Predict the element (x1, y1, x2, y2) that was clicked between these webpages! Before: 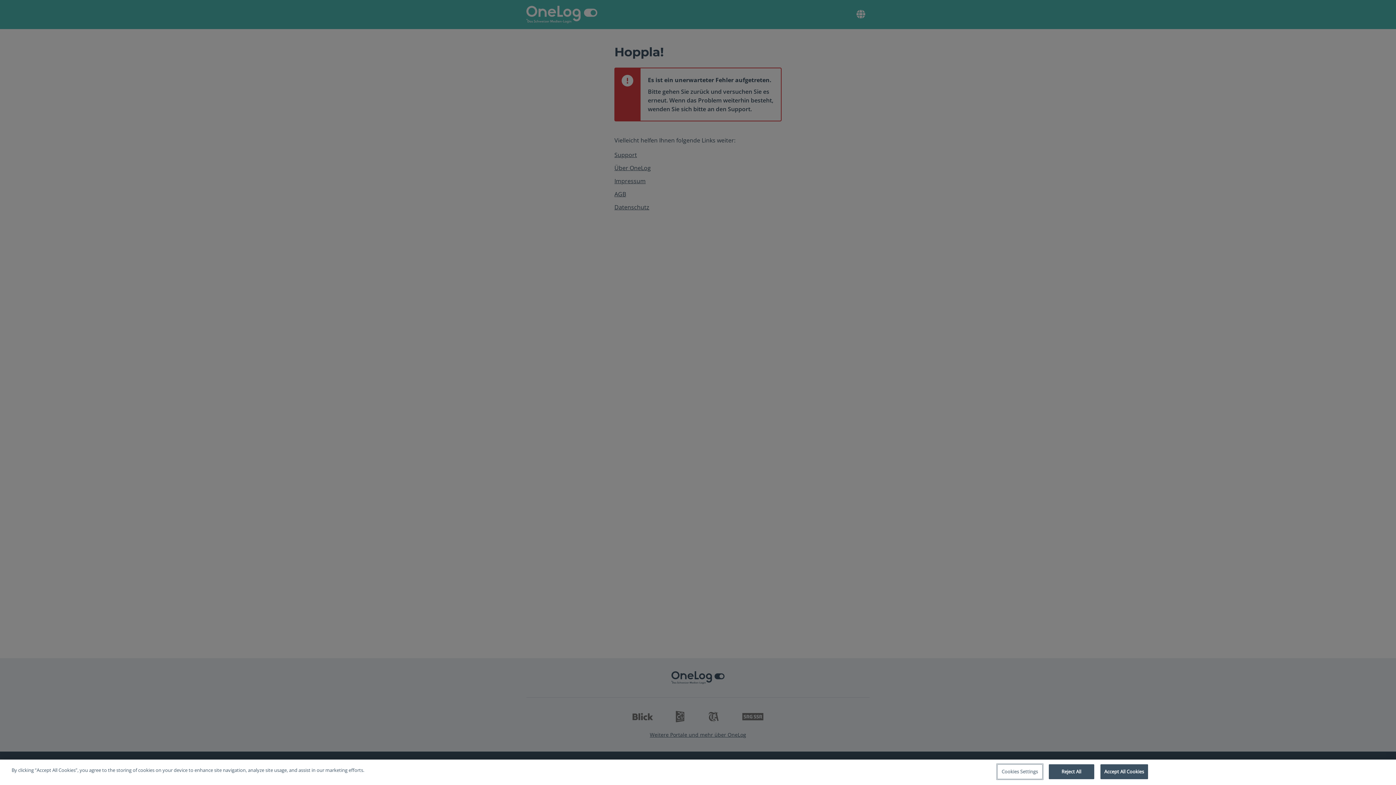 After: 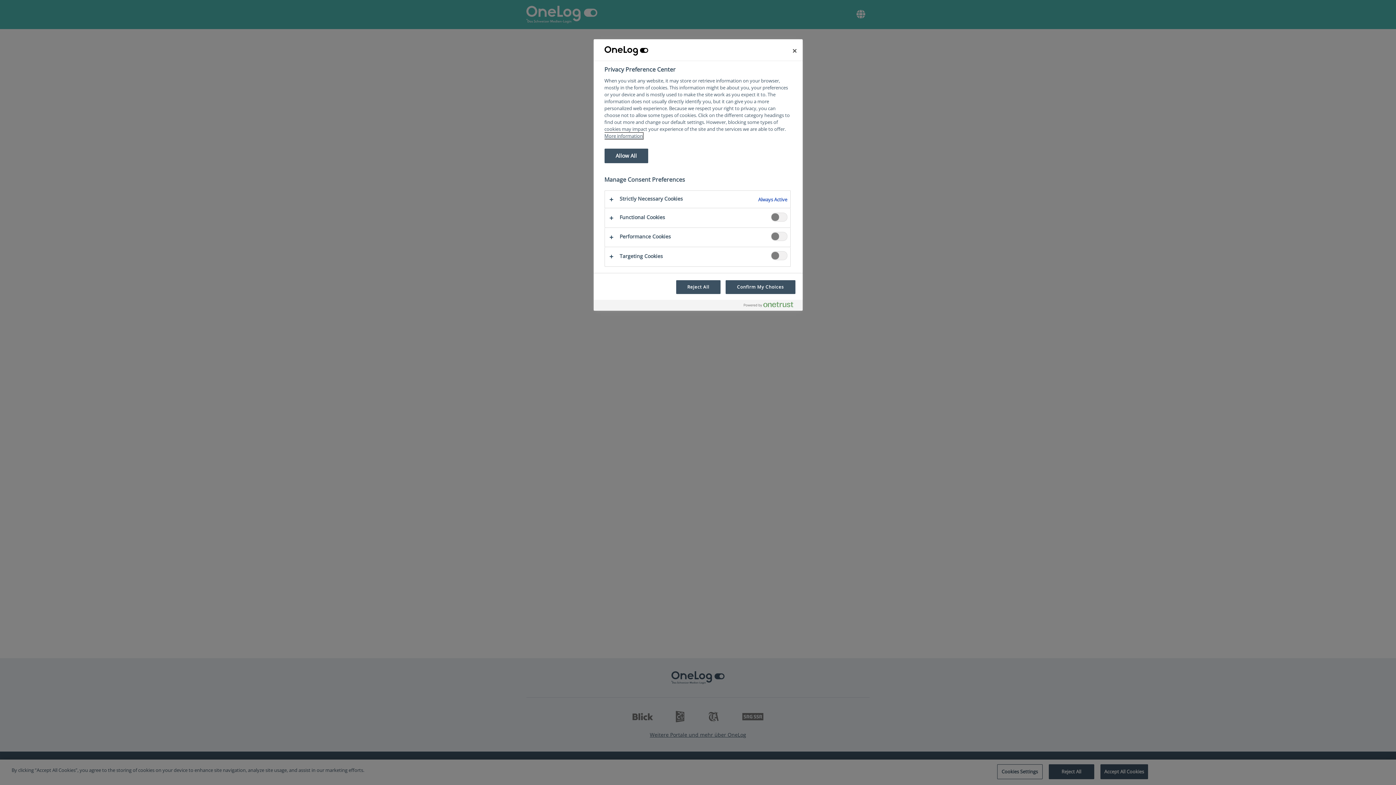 Action: bbox: (997, 764, 1042, 779) label: Cookies Settings